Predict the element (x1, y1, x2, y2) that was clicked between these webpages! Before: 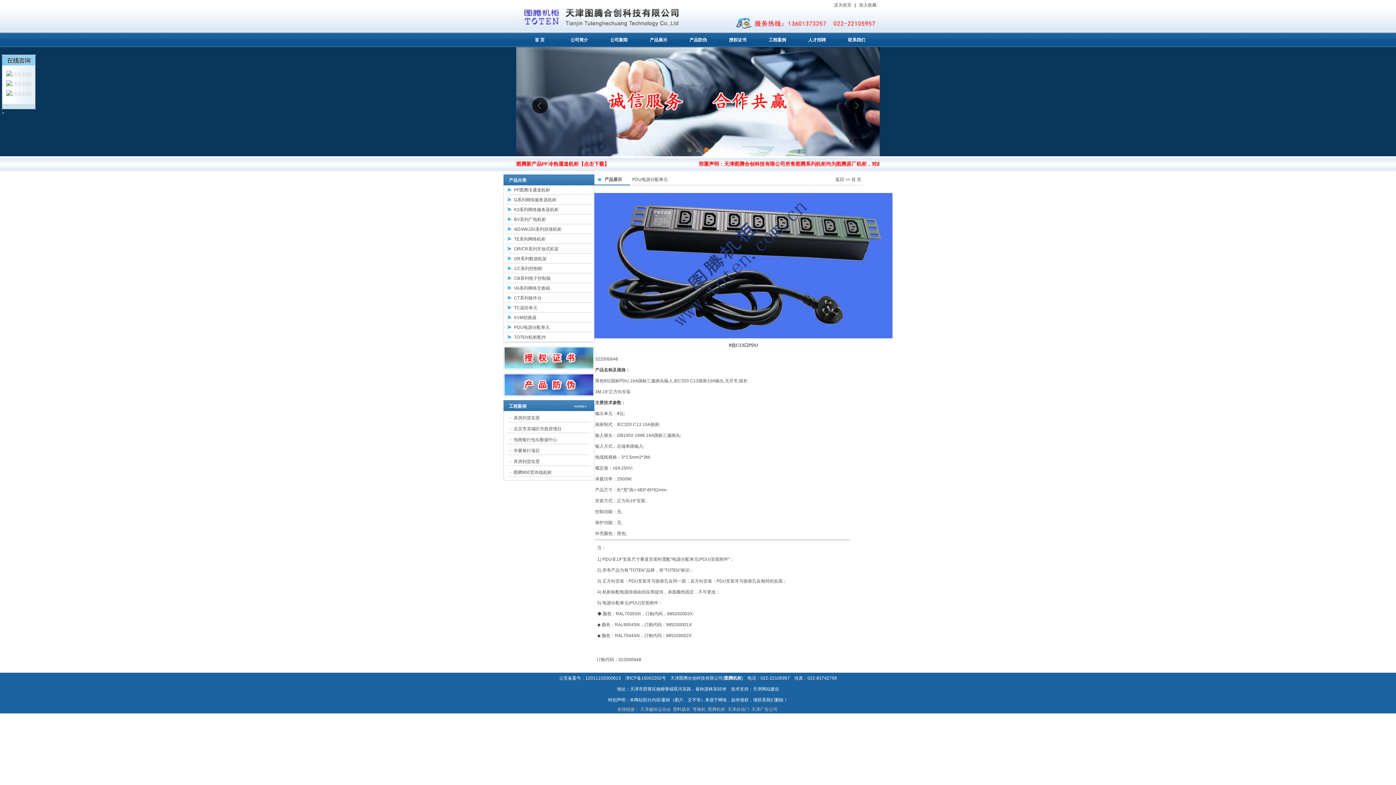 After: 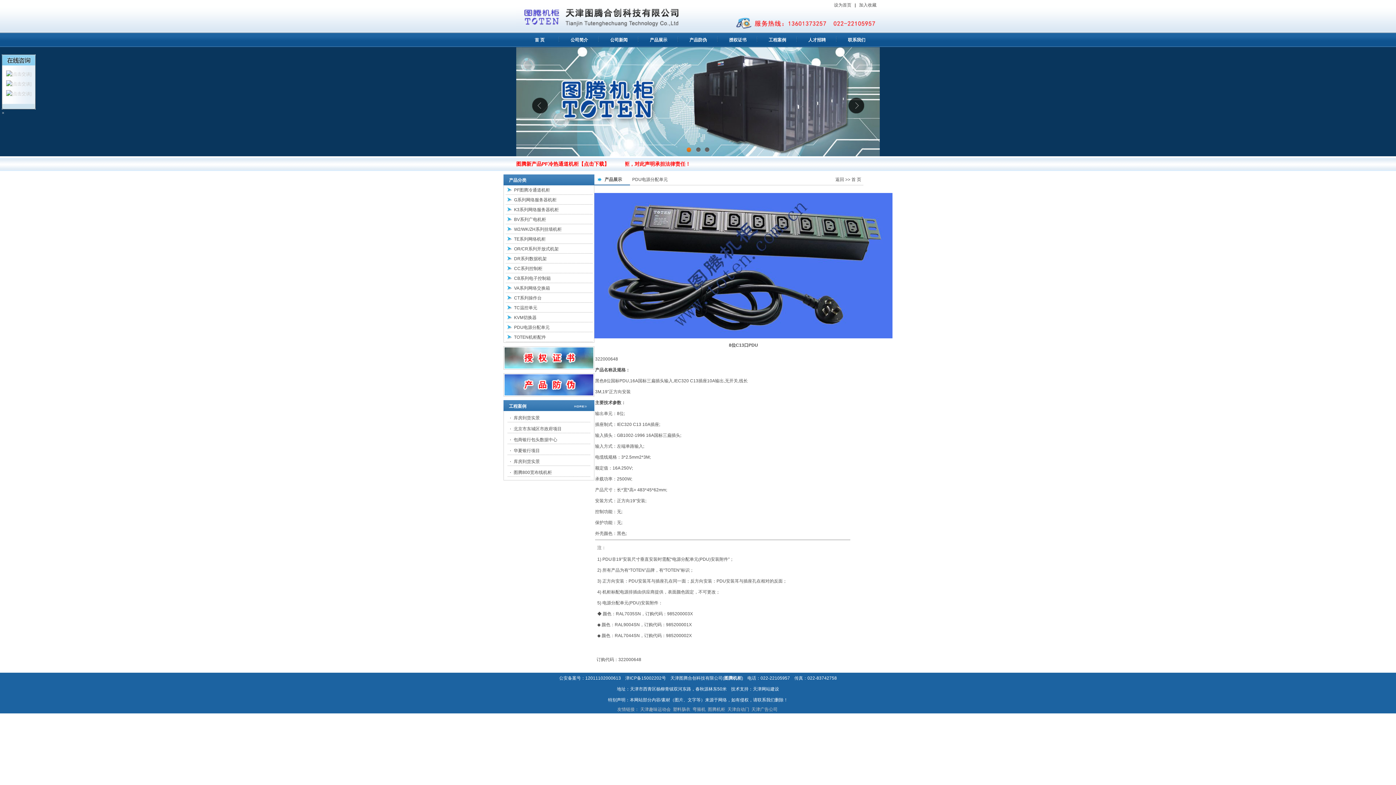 Action: label: 弯箍机 bbox: (692, 707, 705, 712)